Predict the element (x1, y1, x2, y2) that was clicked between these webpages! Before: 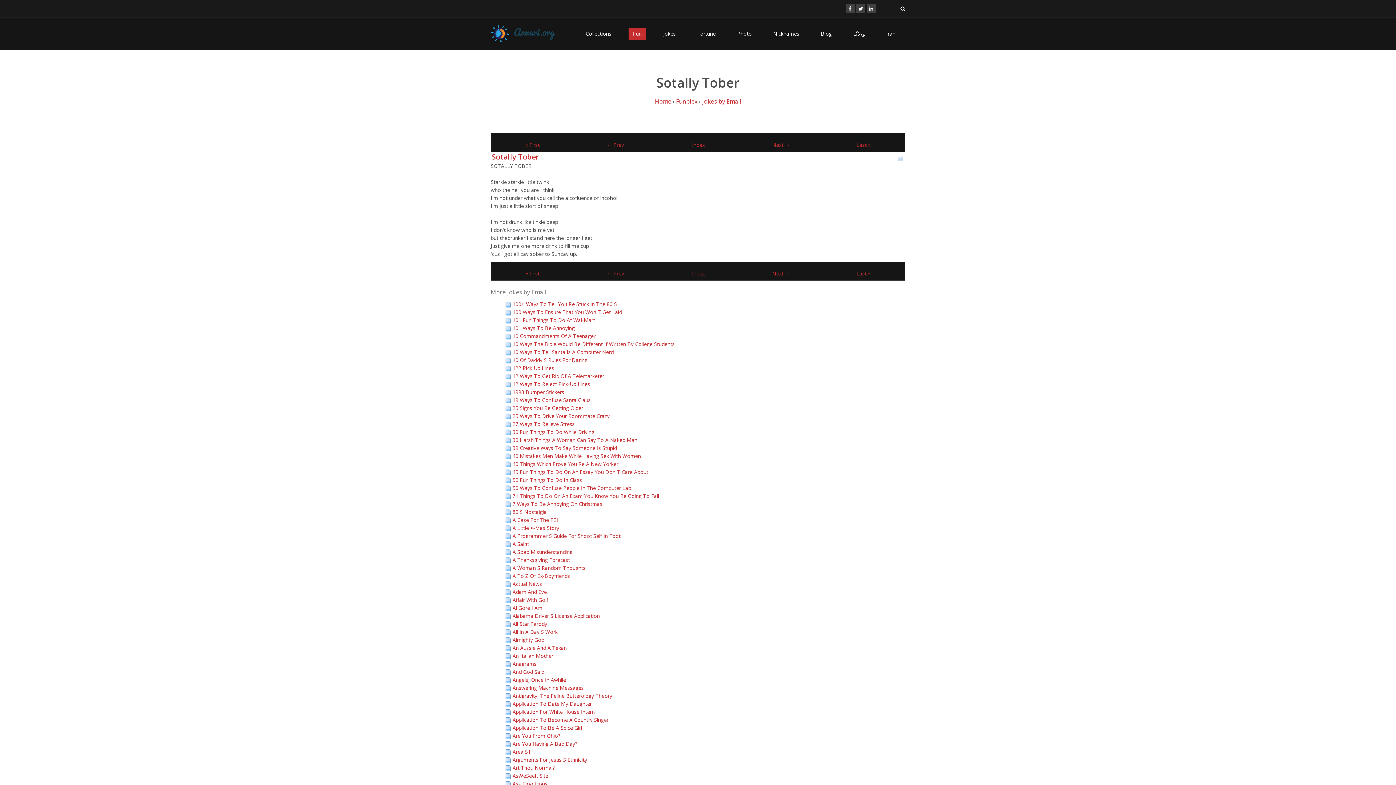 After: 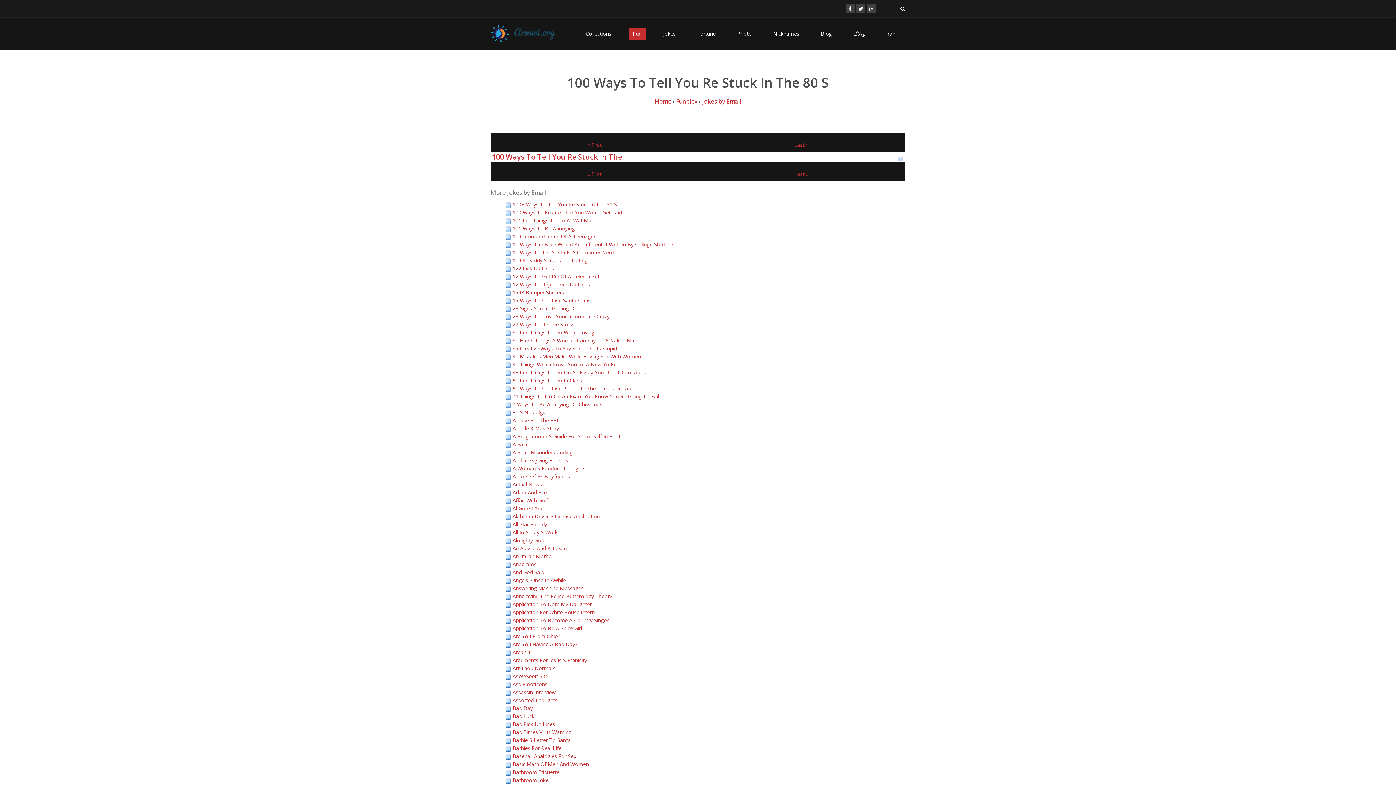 Action: label: « First bbox: (525, 141, 539, 148)